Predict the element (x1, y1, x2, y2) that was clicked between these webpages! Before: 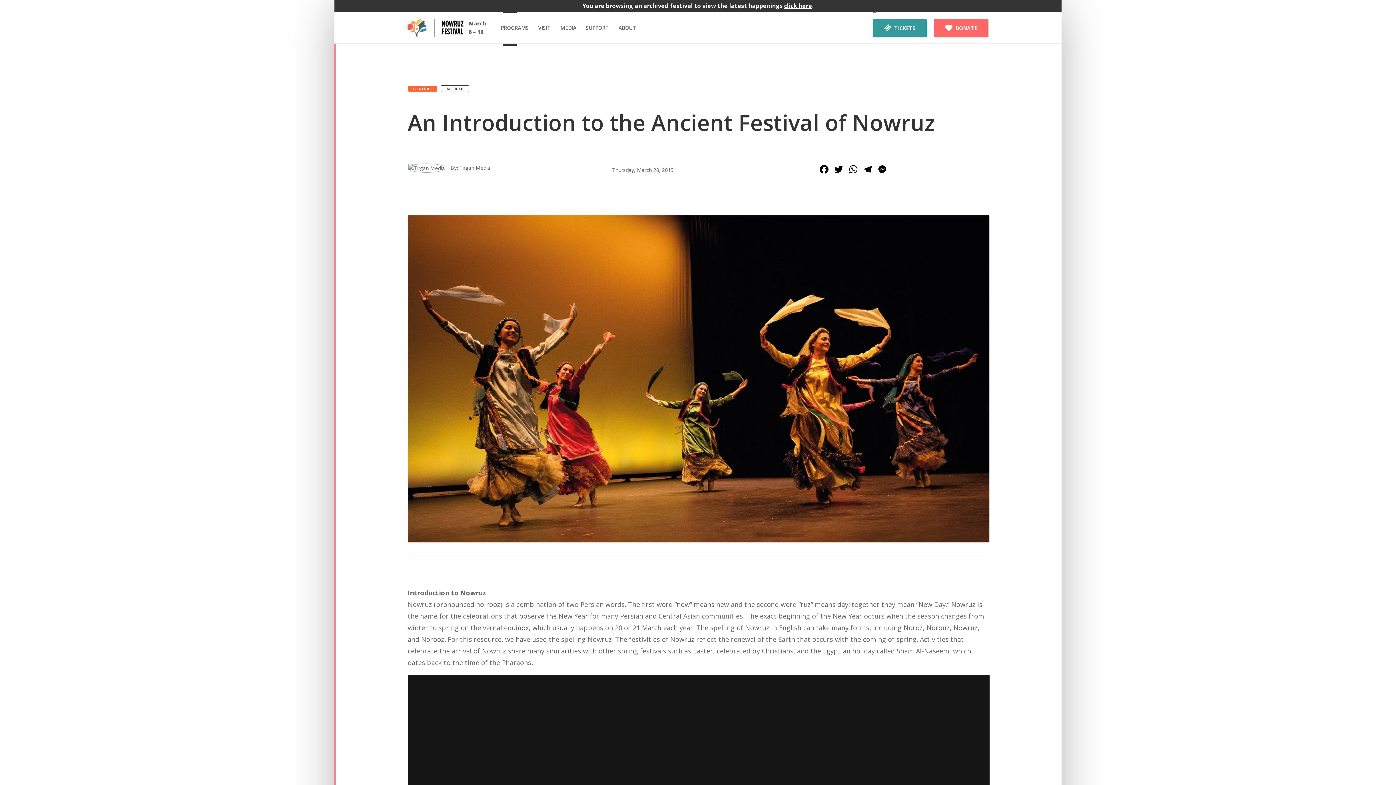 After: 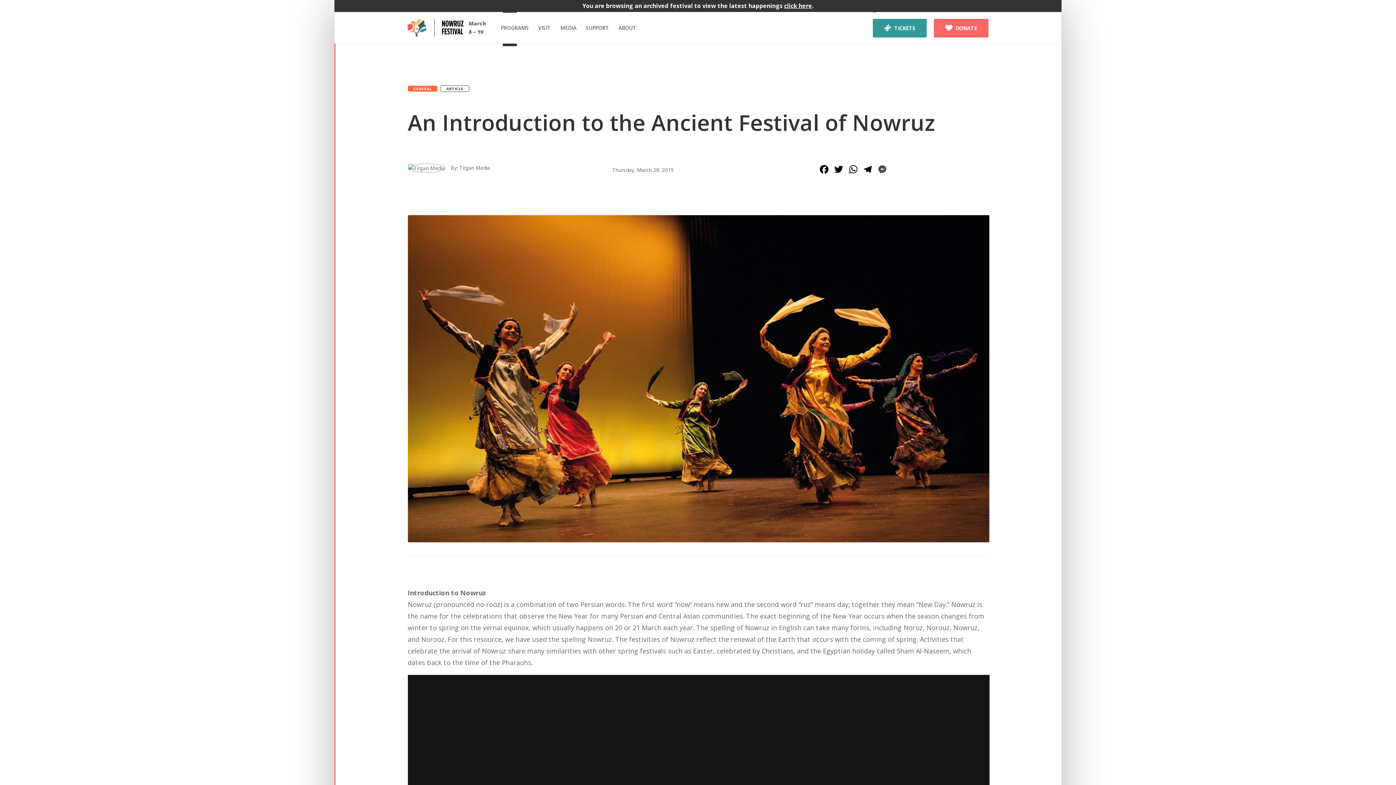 Action: label: Messenger bbox: (875, 163, 889, 176)